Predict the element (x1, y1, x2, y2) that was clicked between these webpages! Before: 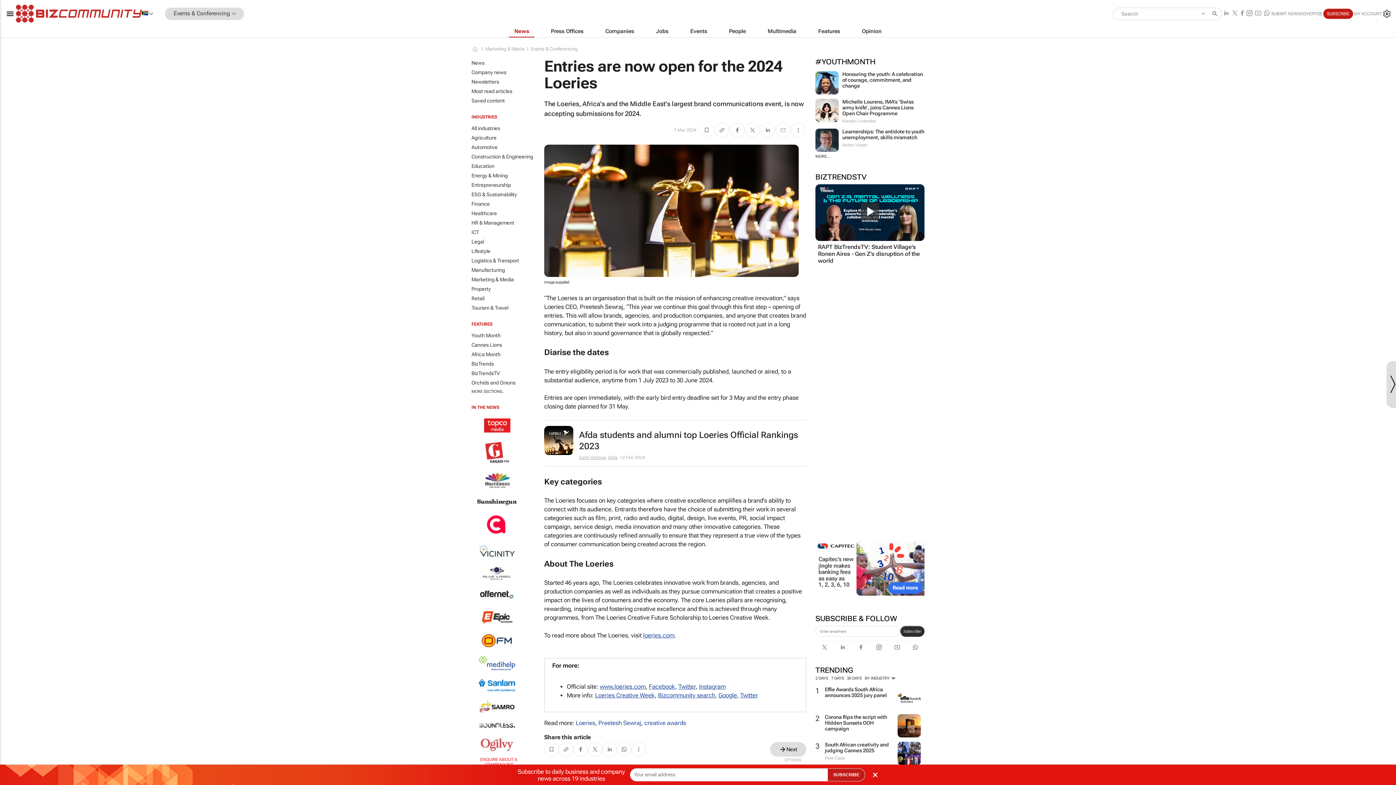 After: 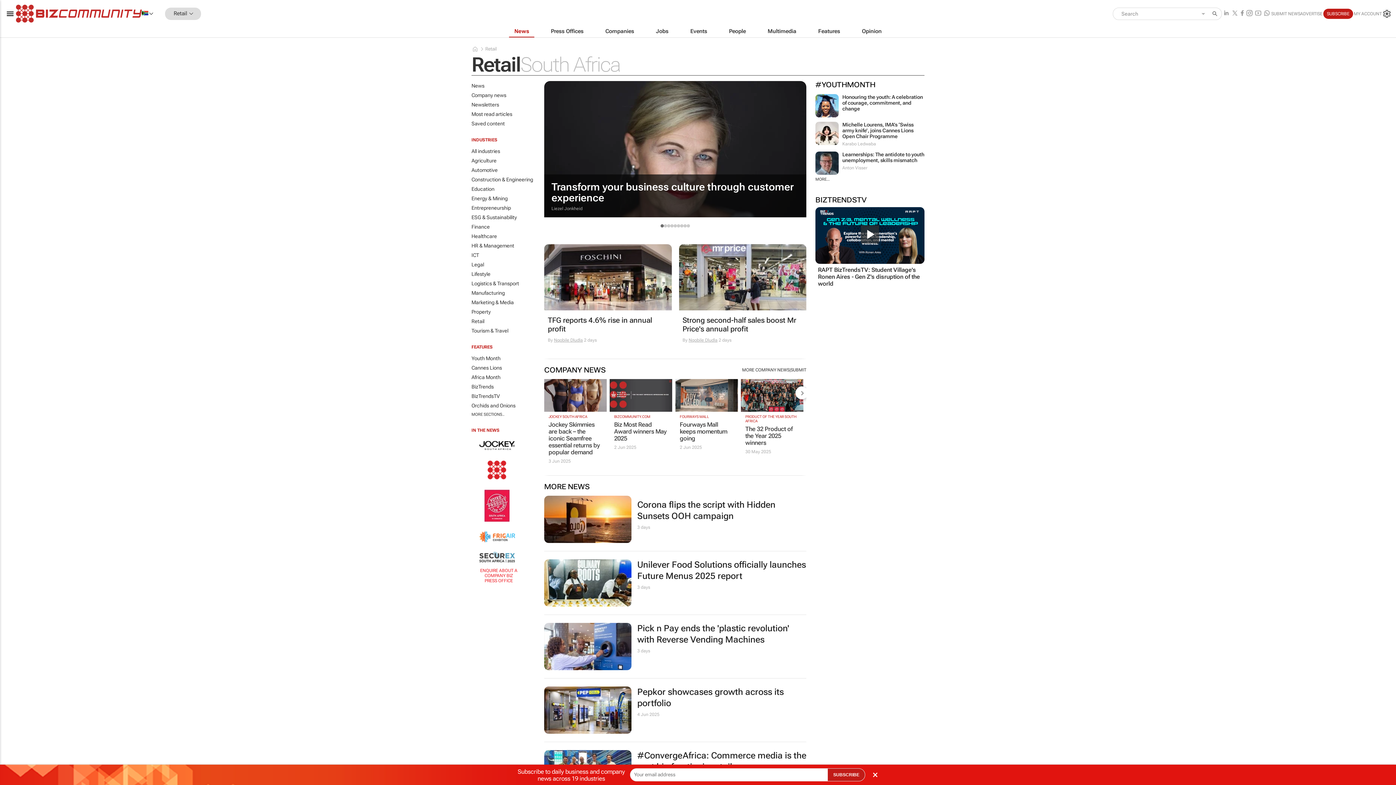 Action: label: Retail bbox: (471, 293, 544, 303)